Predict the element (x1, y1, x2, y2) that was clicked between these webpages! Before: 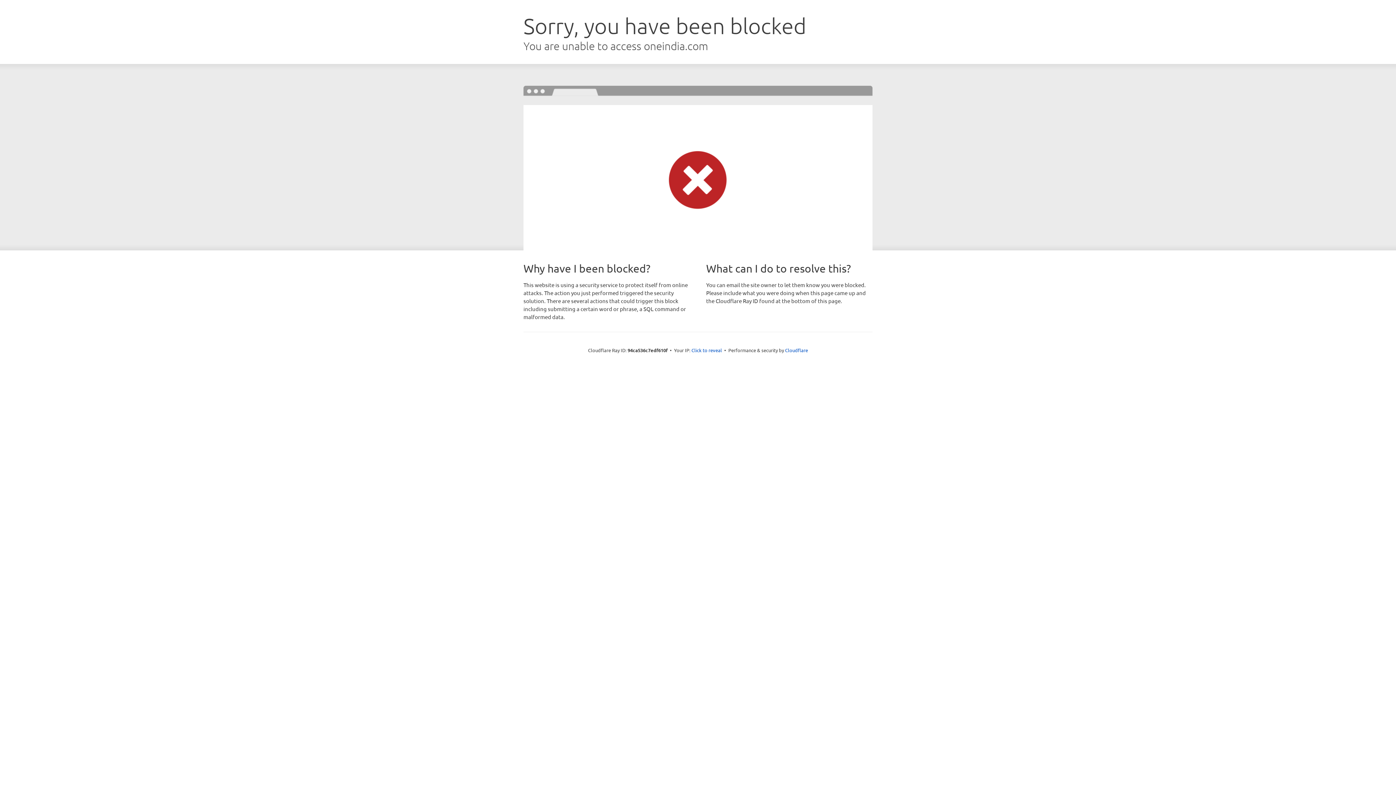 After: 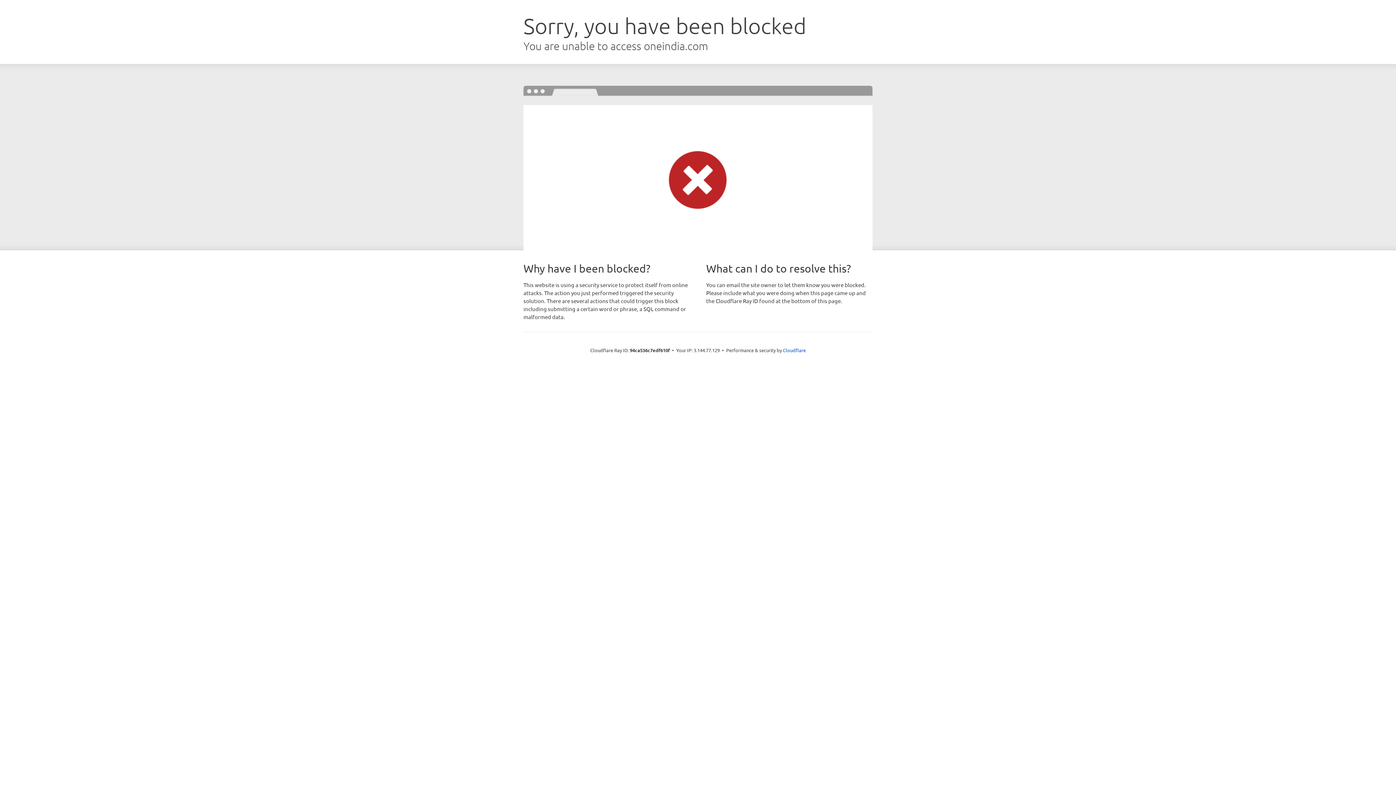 Action: label: Click to reveal bbox: (691, 346, 722, 353)